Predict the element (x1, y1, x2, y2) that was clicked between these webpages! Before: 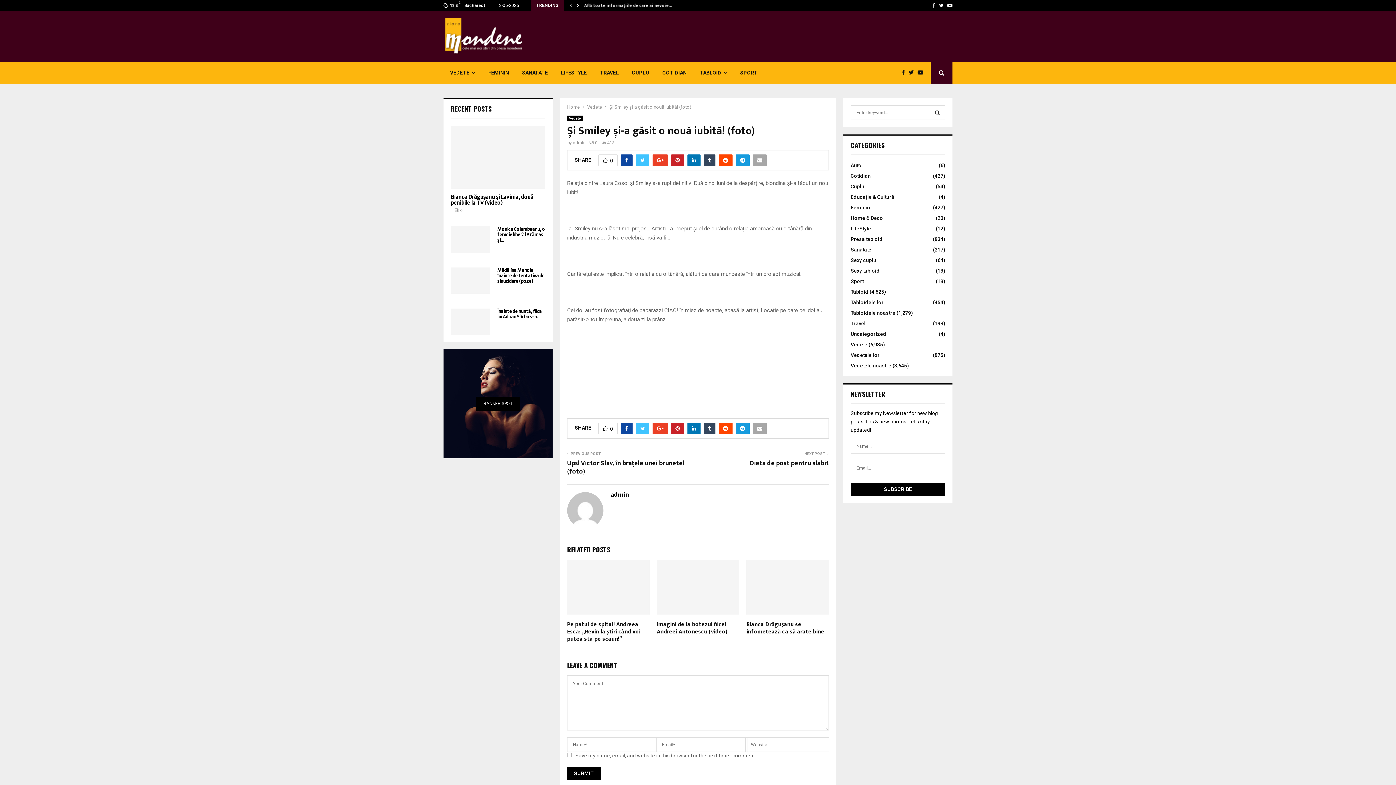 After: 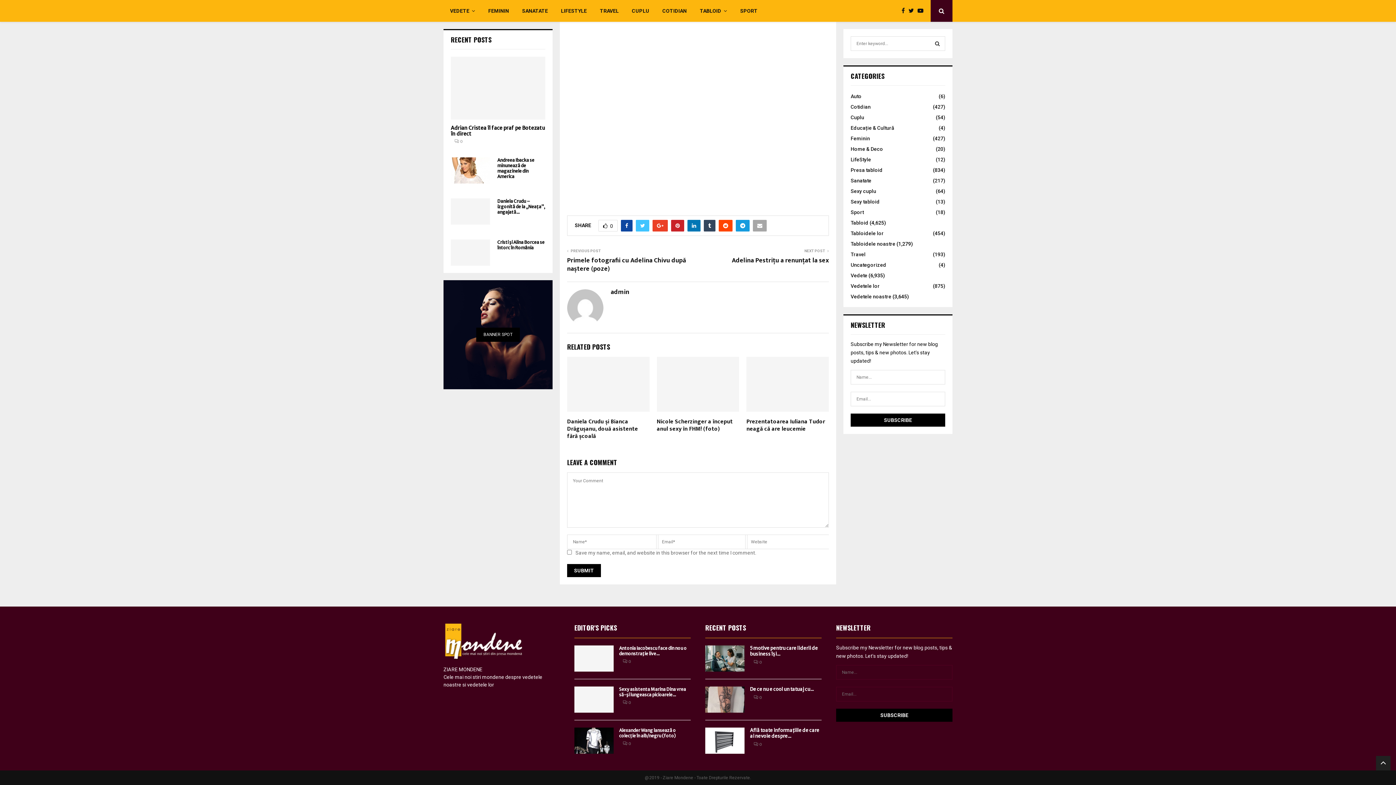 Action: label: 0 bbox: (454, 208, 462, 212)